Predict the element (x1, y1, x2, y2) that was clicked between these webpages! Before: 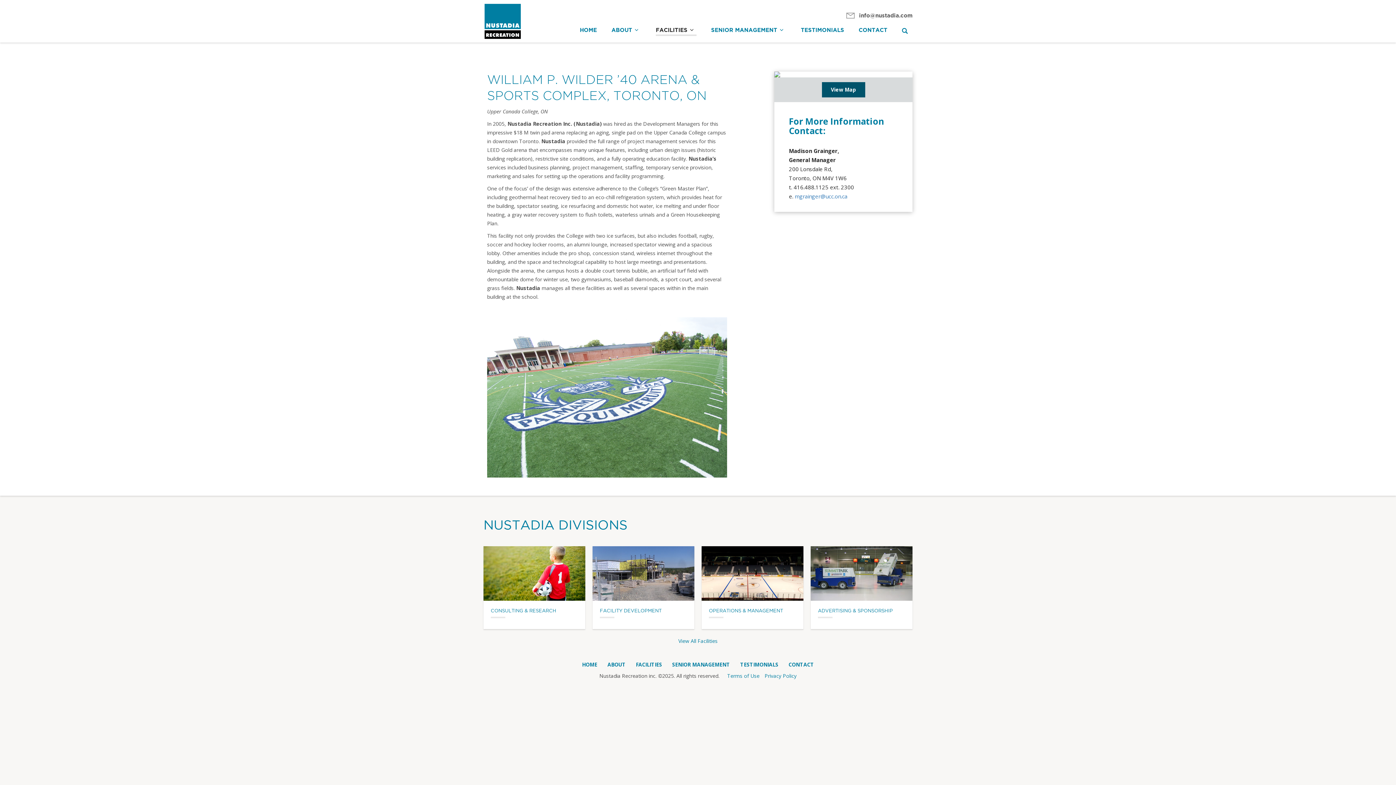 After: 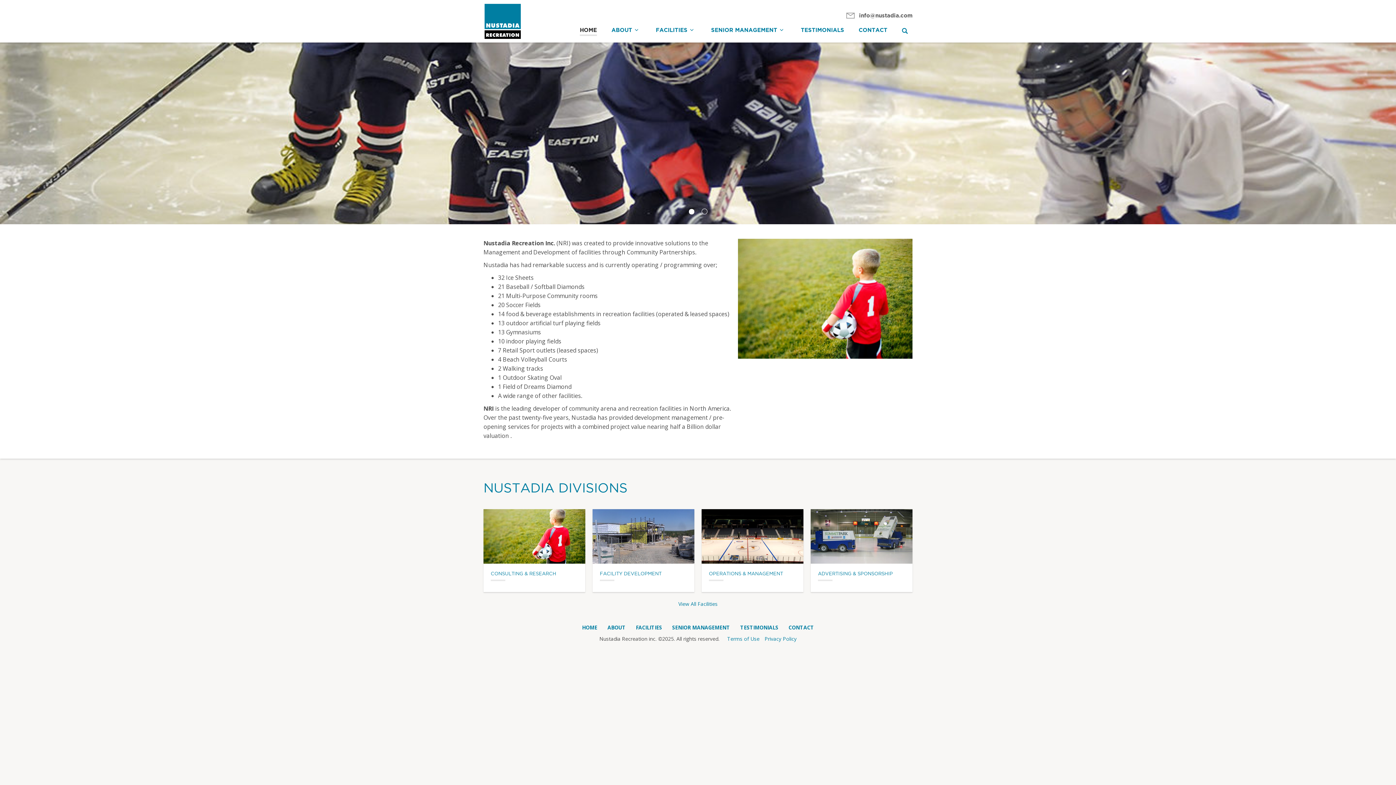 Action: bbox: (483, 16, 522, 25)